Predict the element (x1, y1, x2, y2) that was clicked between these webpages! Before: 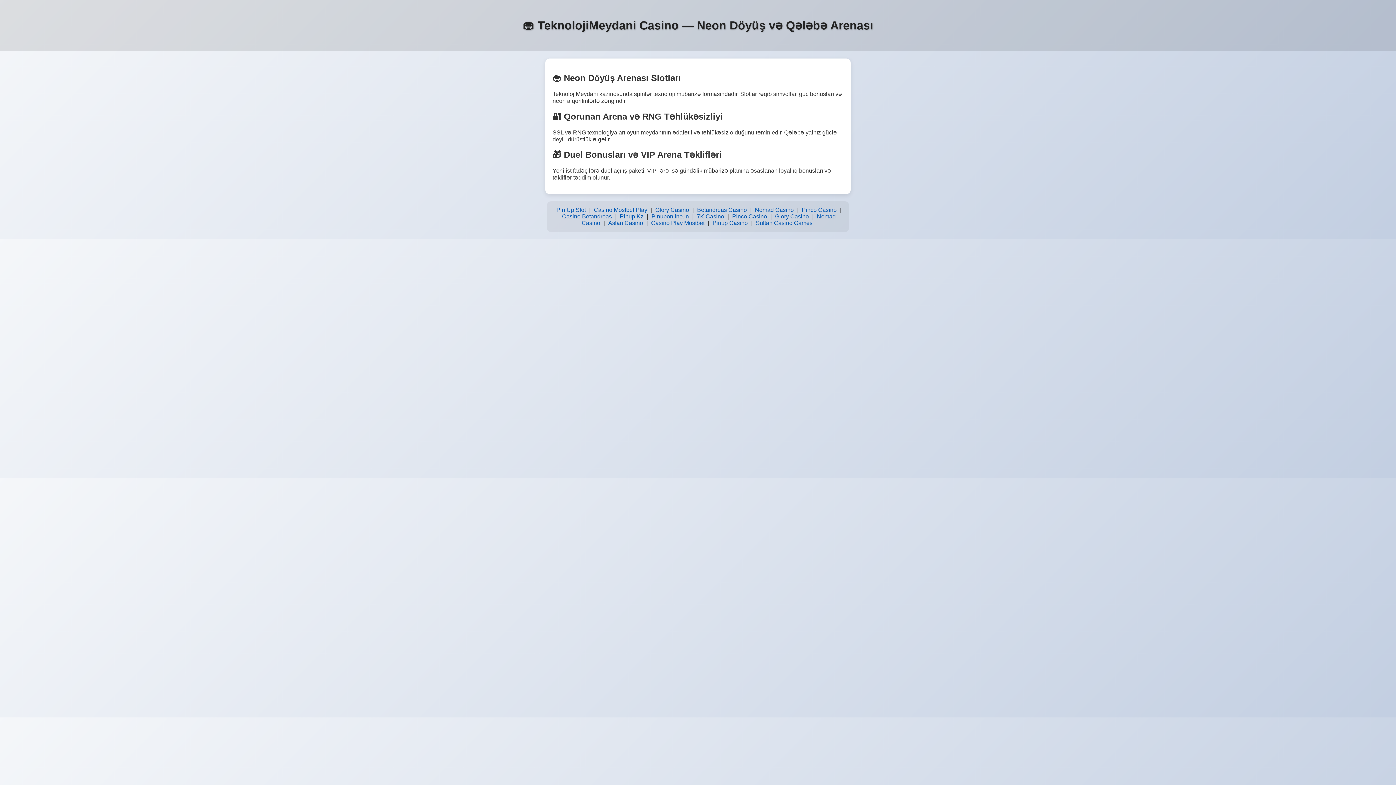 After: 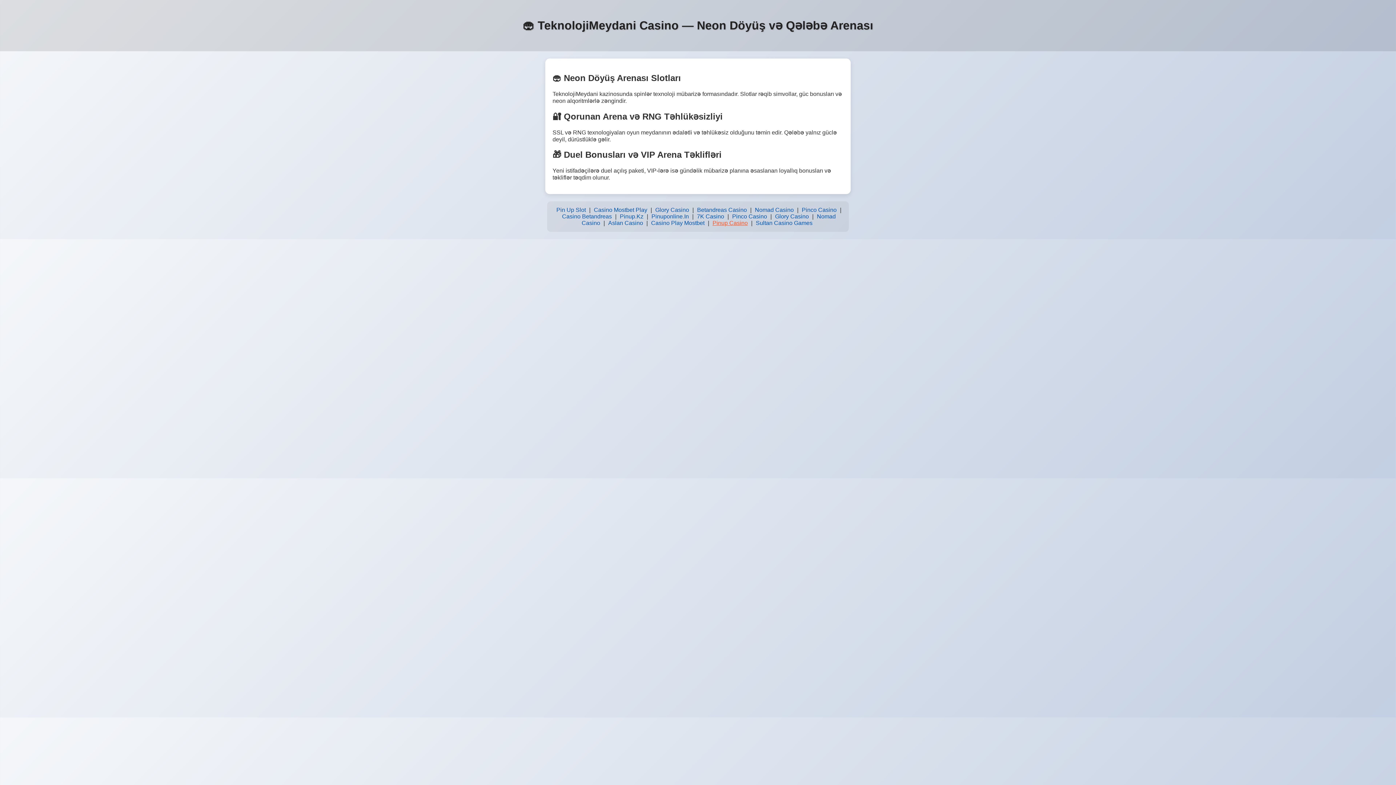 Action: bbox: (710, 218, 749, 228) label: Pinup Casino